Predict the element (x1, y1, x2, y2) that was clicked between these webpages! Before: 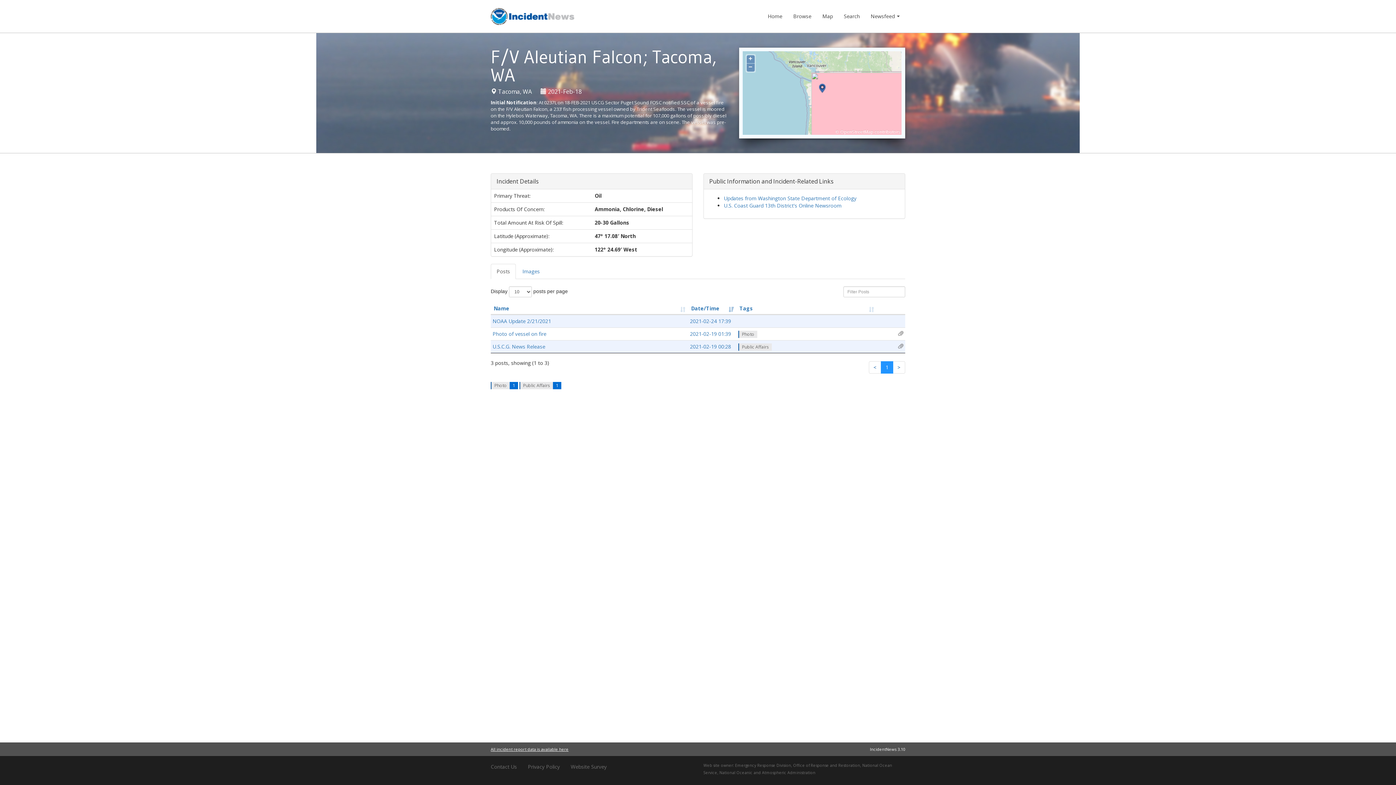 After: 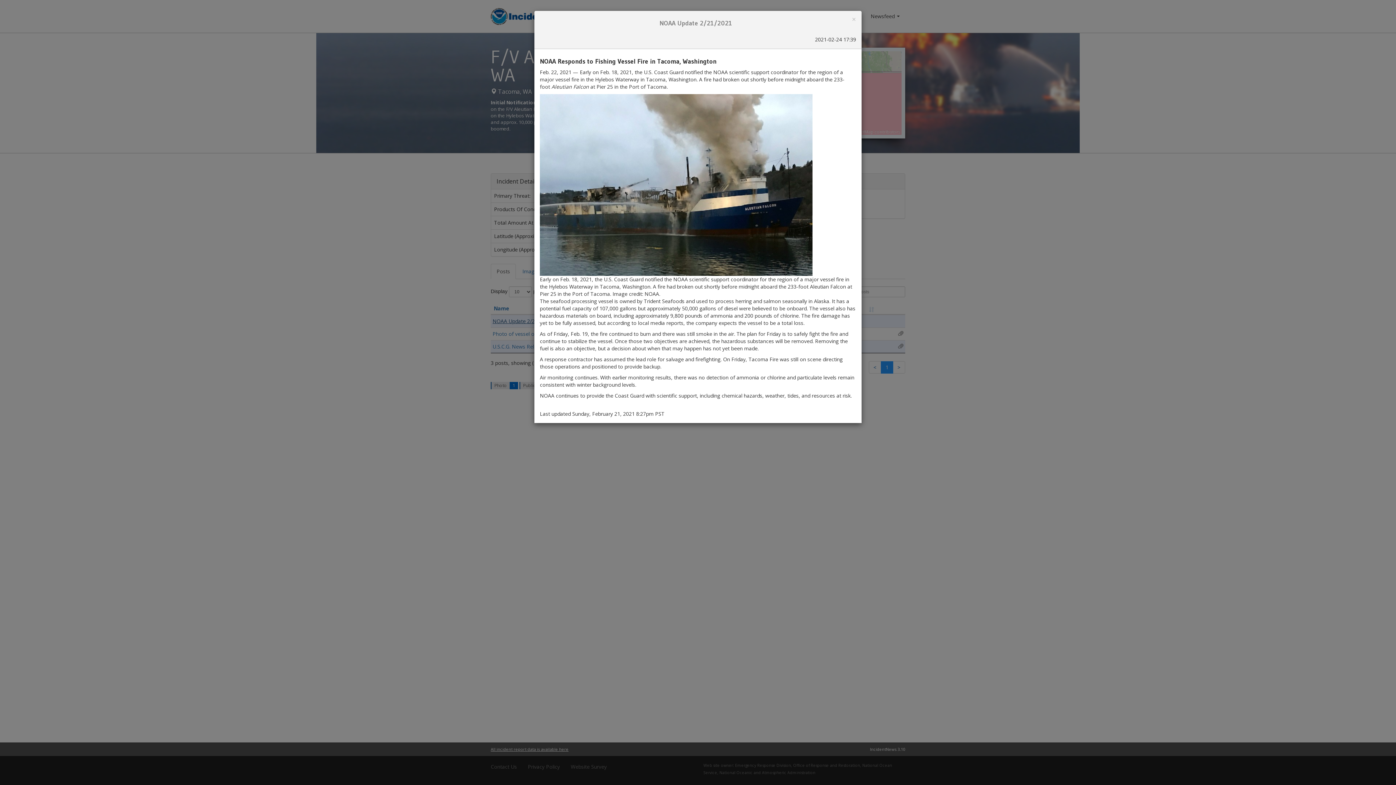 Action: label: NOAA Update 2/21/2021 bbox: (492, 317, 551, 324)